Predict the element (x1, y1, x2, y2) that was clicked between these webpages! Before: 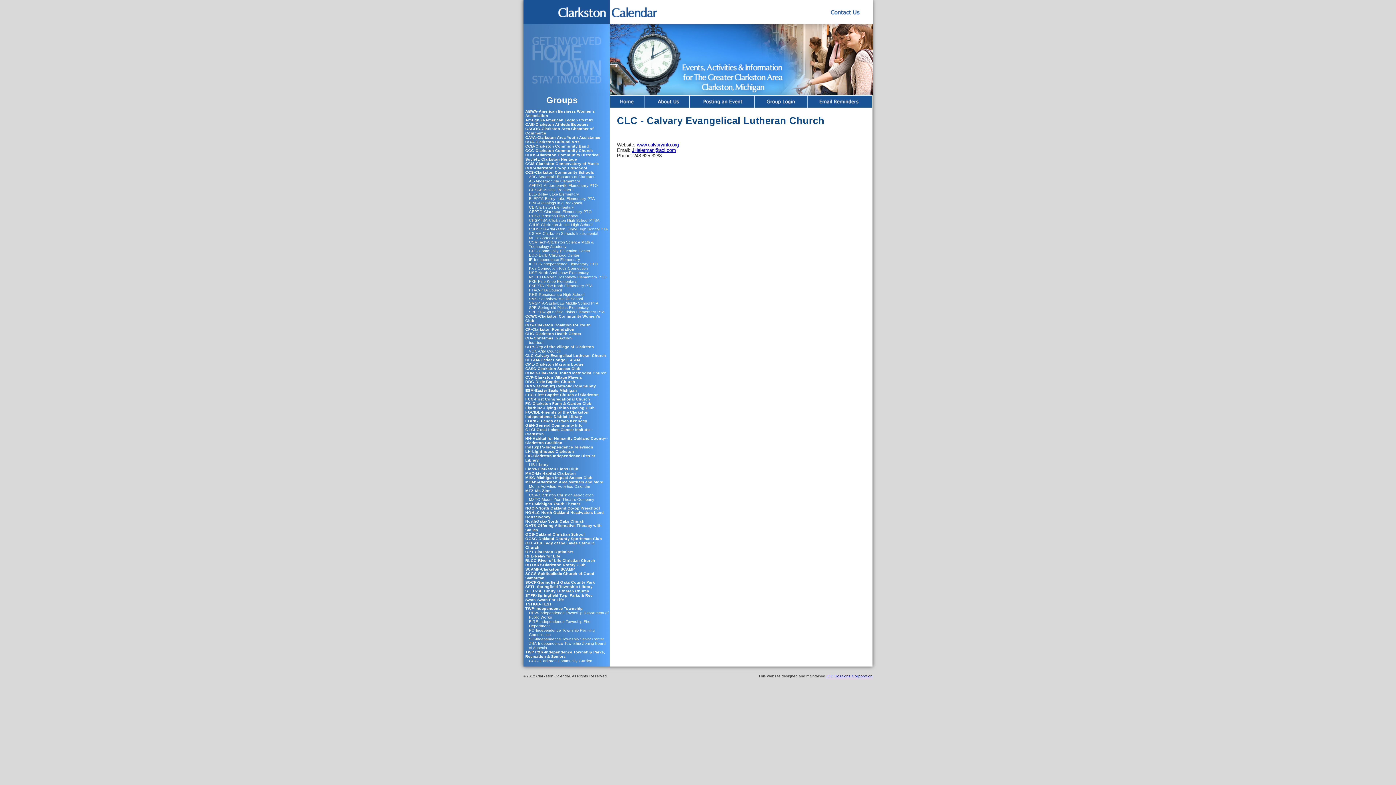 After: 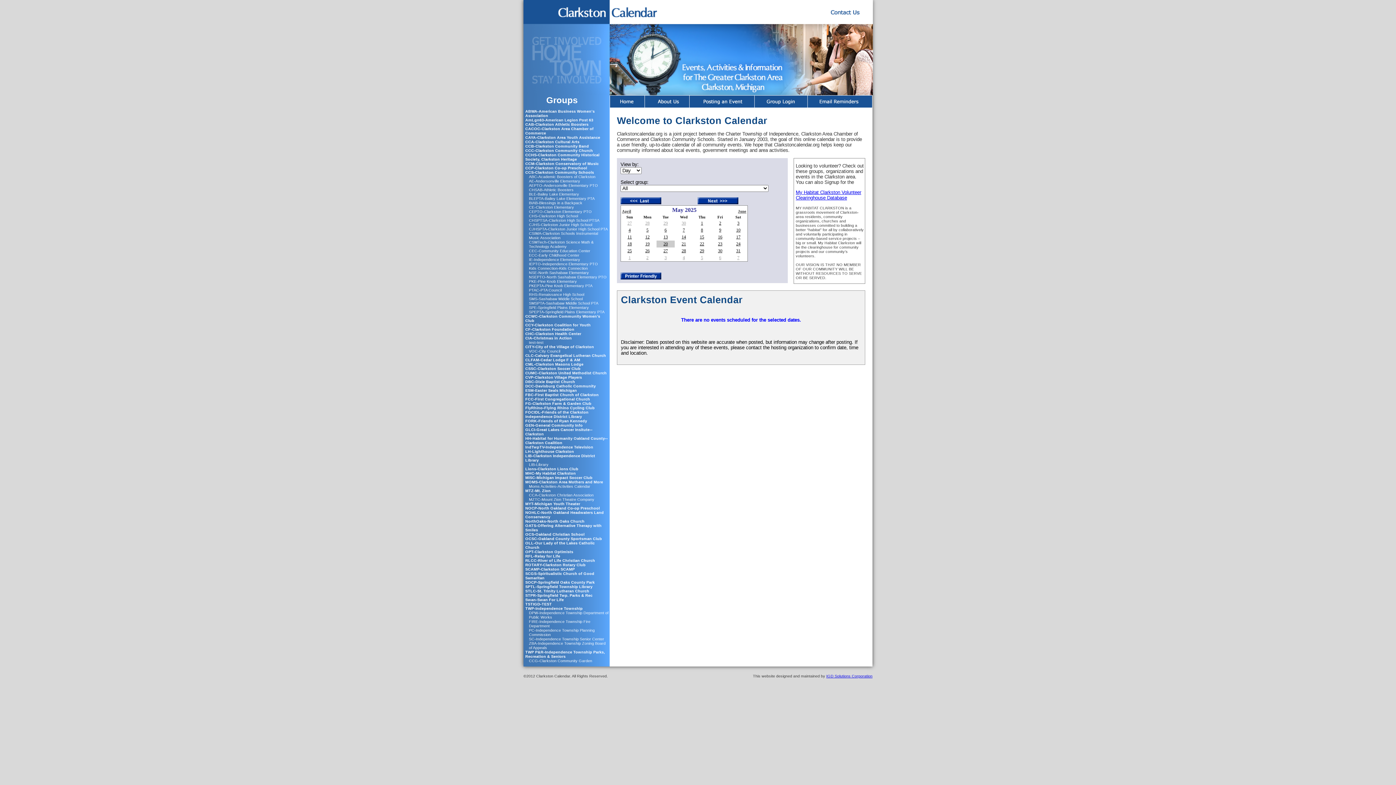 Action: bbox: (610, 102, 645, 108)